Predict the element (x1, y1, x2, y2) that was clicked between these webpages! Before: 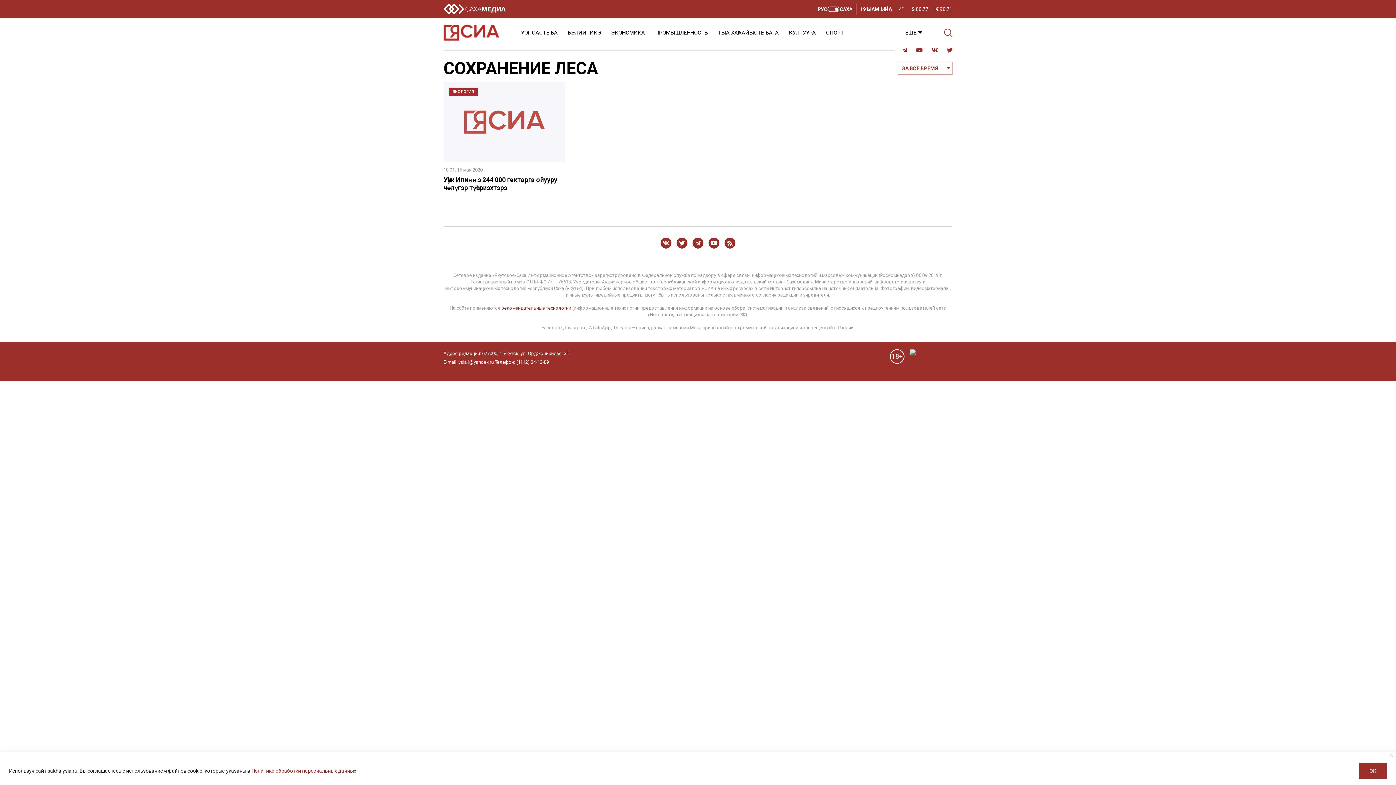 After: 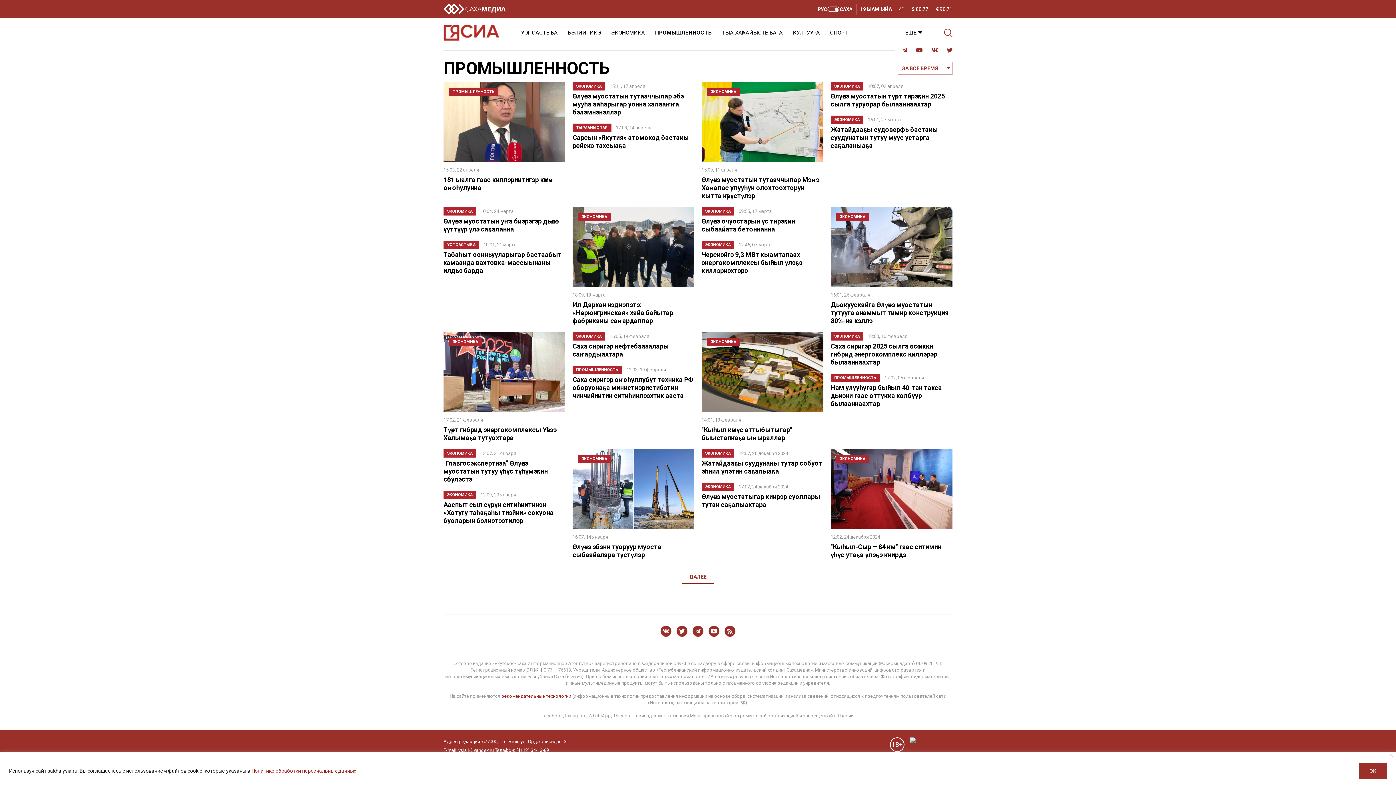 Action: label: ПРОМЫШЛЕННОСТЬ bbox: (655, 29, 708, 36)